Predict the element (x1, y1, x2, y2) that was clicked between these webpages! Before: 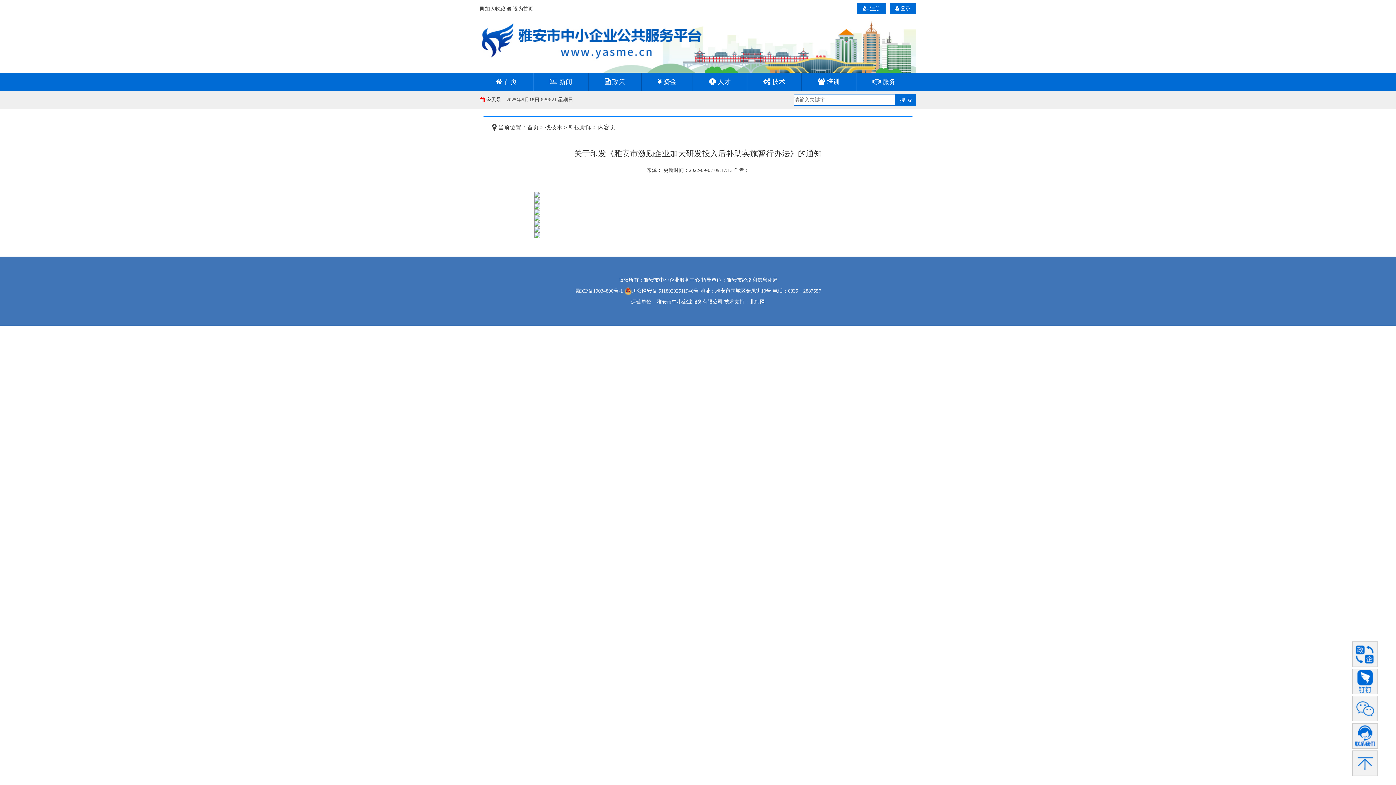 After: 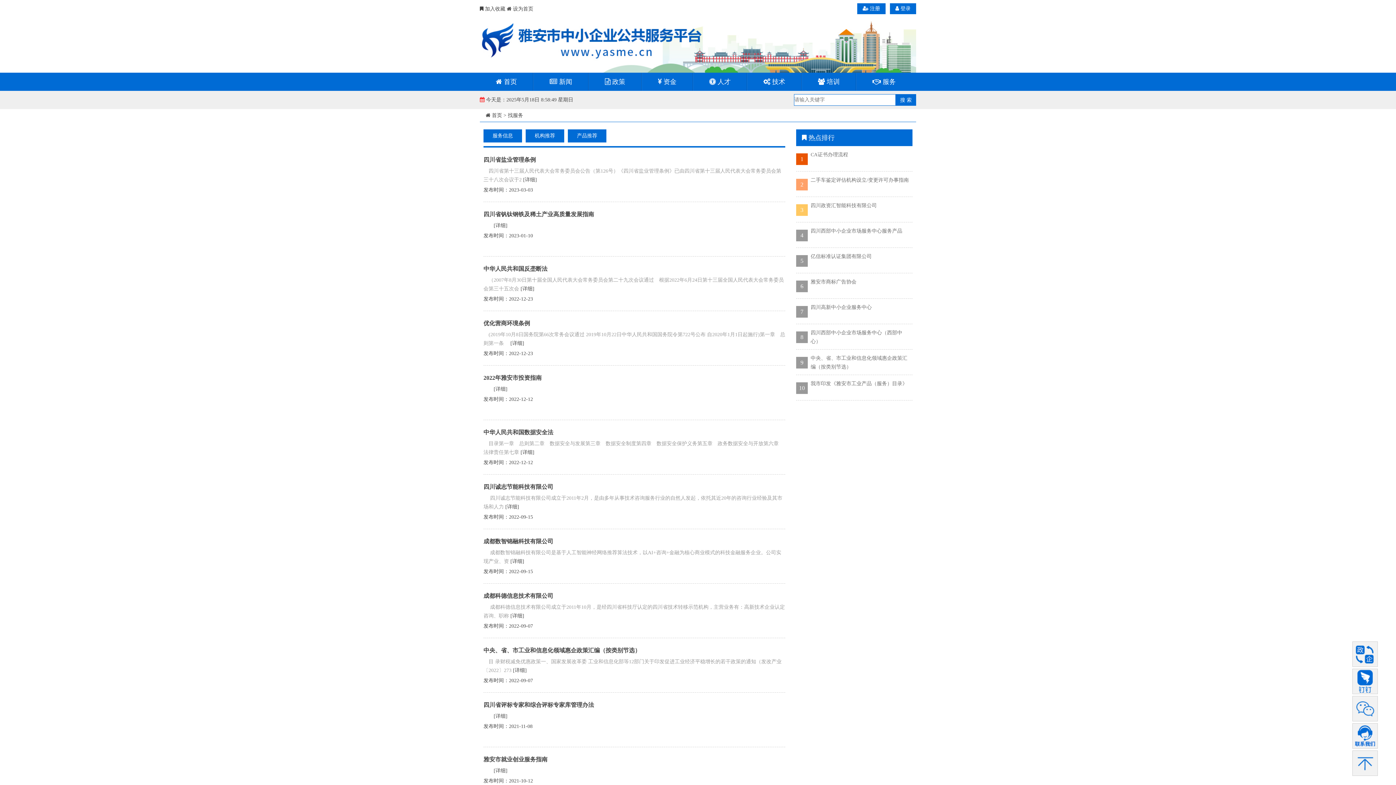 Action: bbox: (856, 72, 912, 90) label:  服务